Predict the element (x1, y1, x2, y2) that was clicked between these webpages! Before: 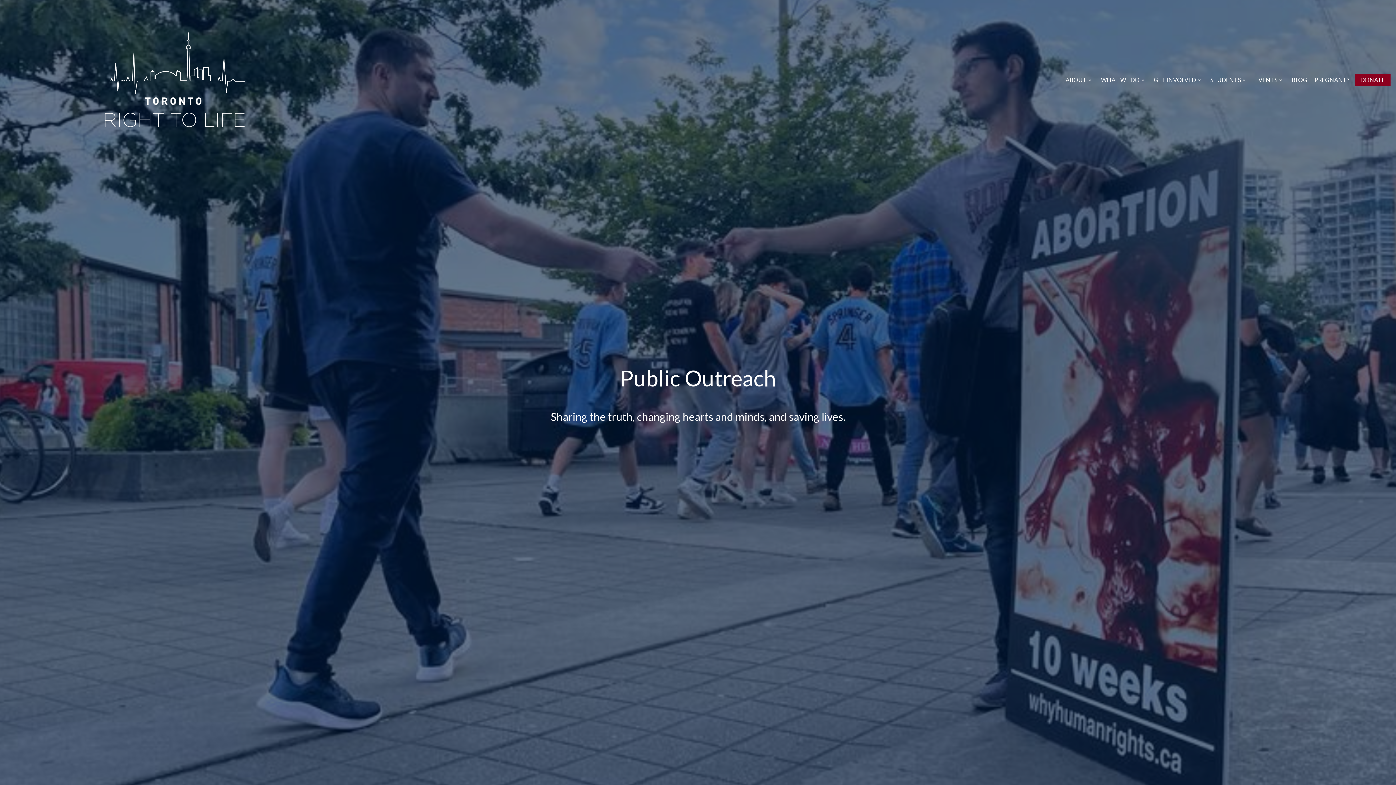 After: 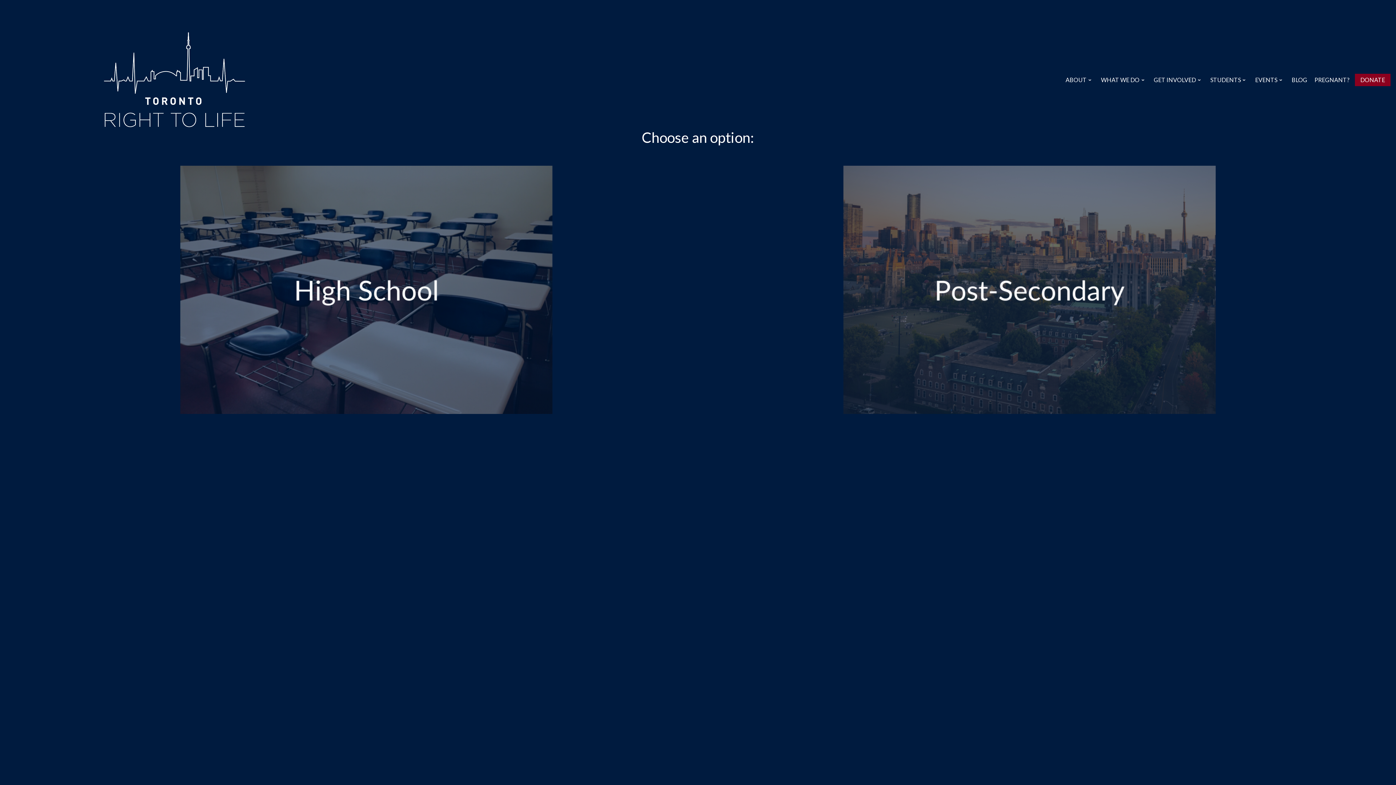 Action: bbox: (1208, 73, 1250, 86) label: STUDENTS